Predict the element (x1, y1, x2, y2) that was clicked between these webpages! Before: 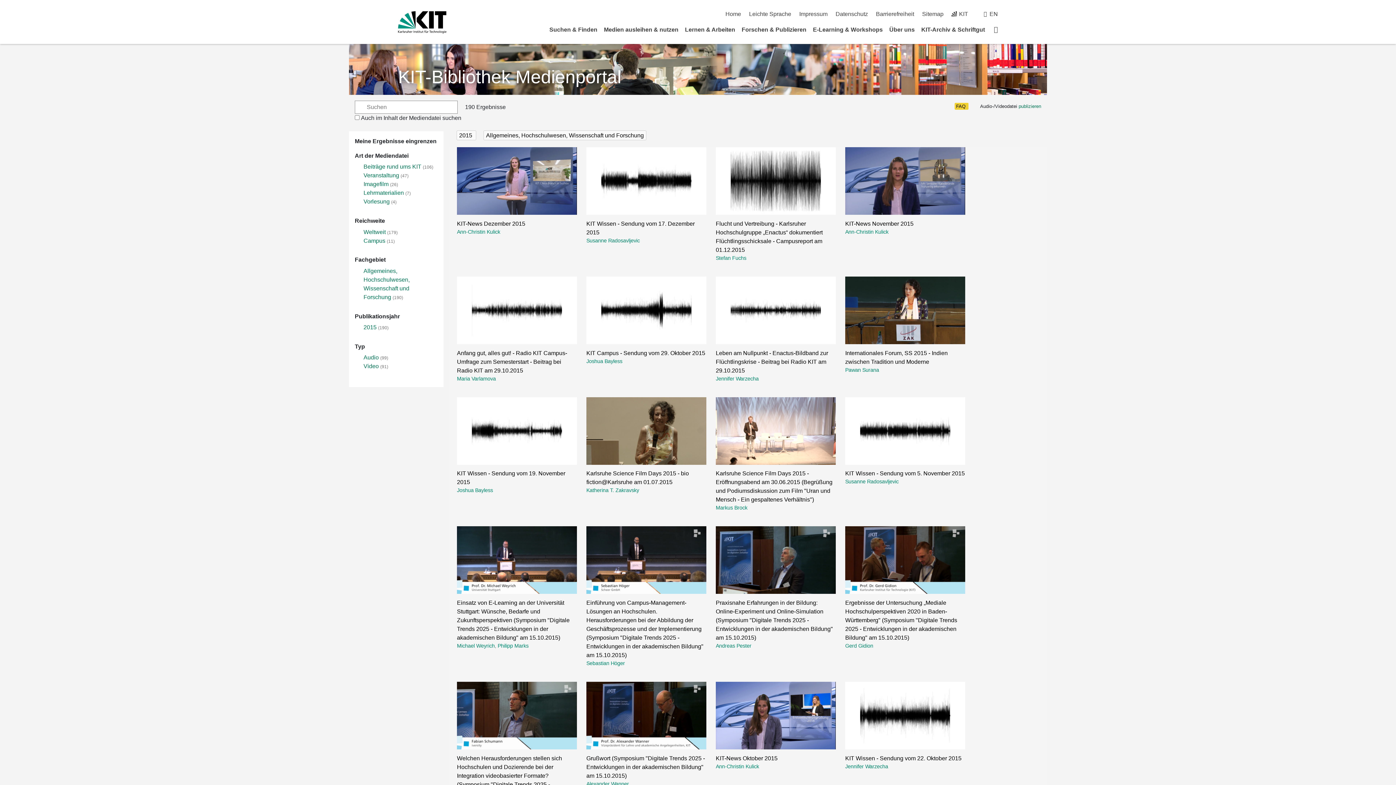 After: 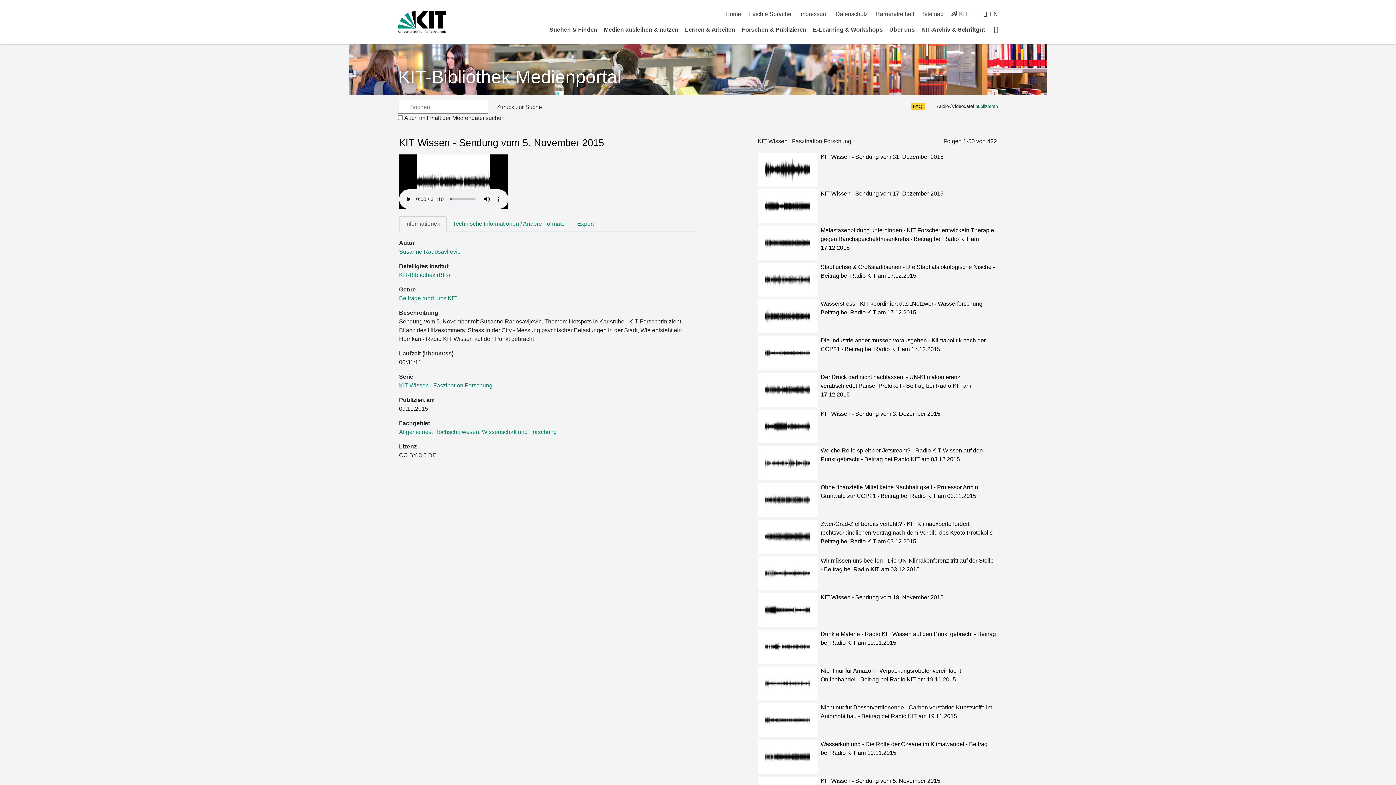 Action: bbox: (845, 397, 965, 464)